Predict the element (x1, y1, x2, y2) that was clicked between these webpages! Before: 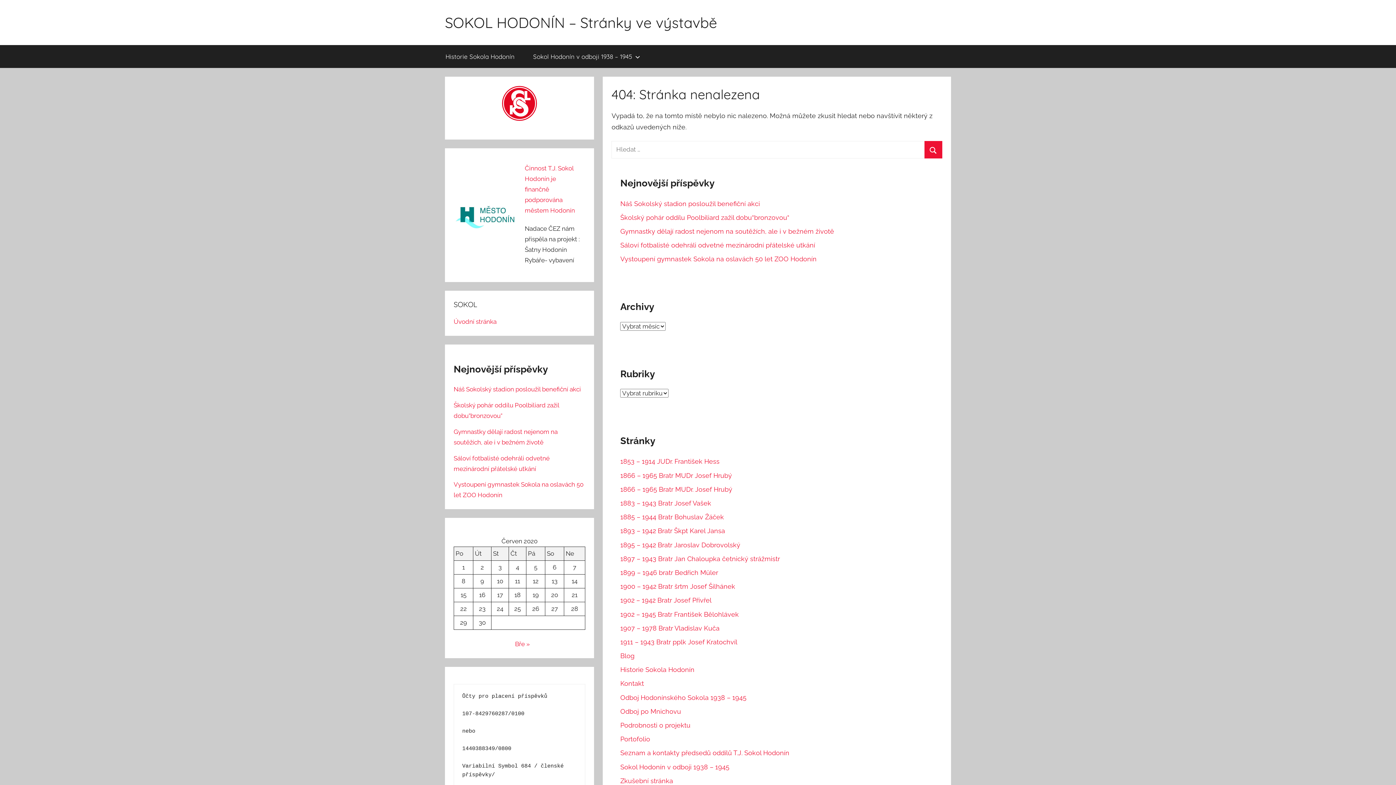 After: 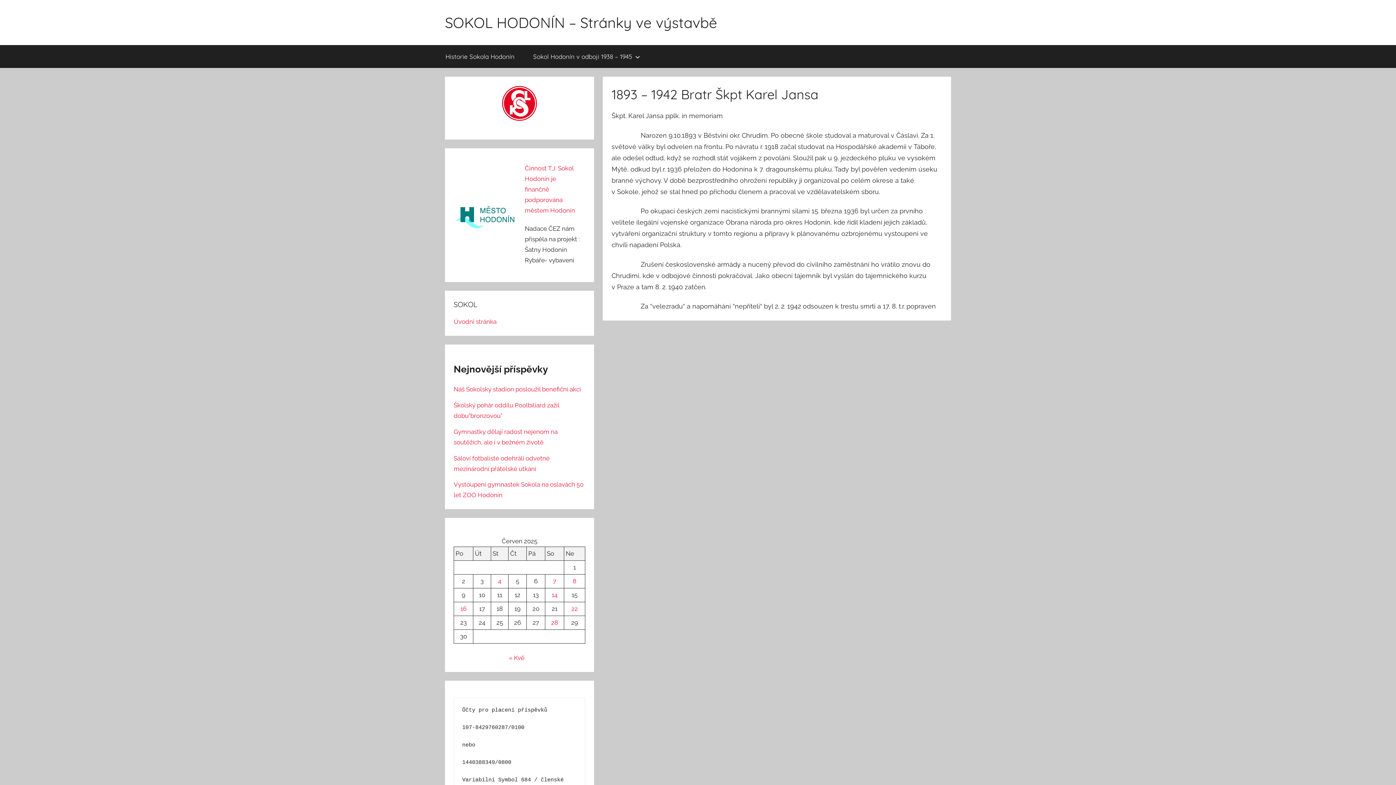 Action: label: 1893 – 1942 Bratr Škpt Karel Jansa bbox: (620, 527, 725, 535)